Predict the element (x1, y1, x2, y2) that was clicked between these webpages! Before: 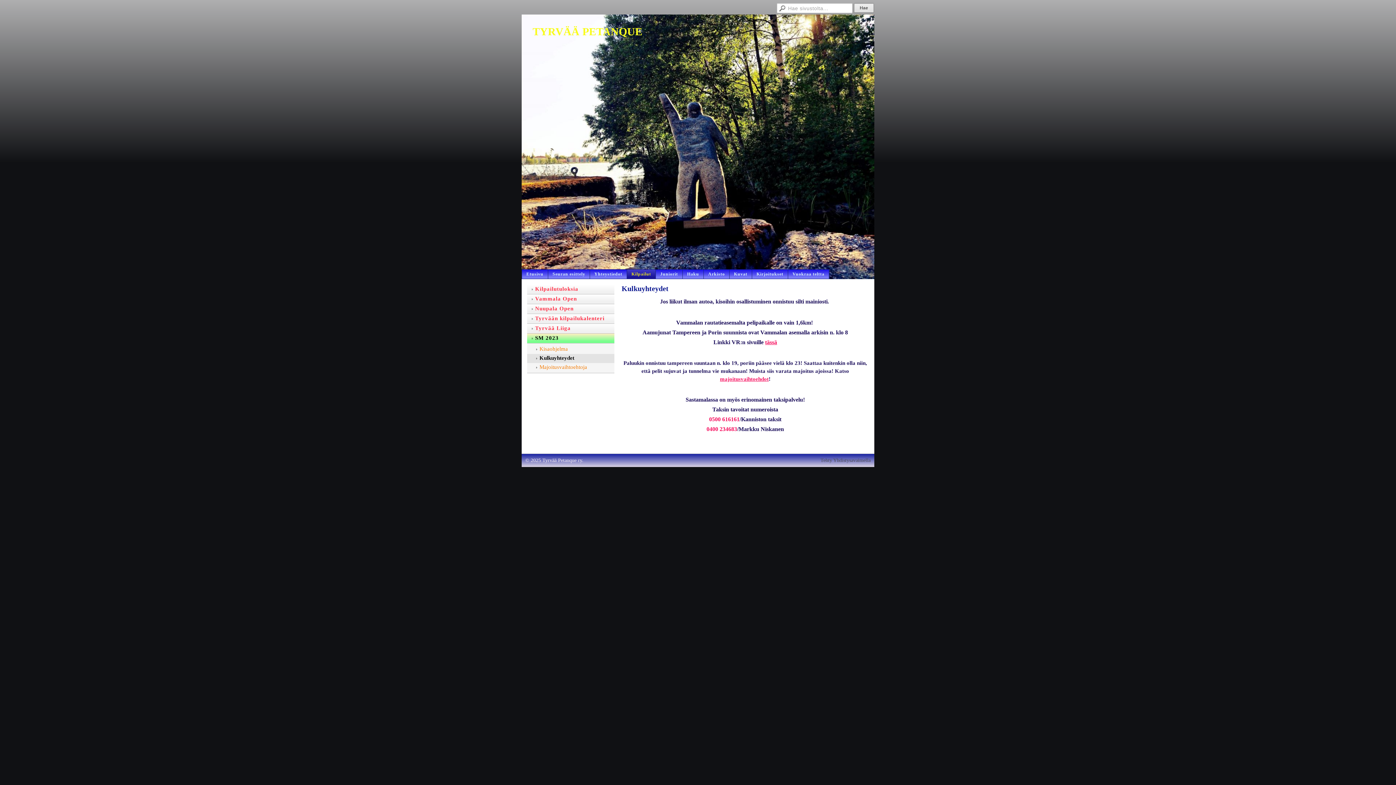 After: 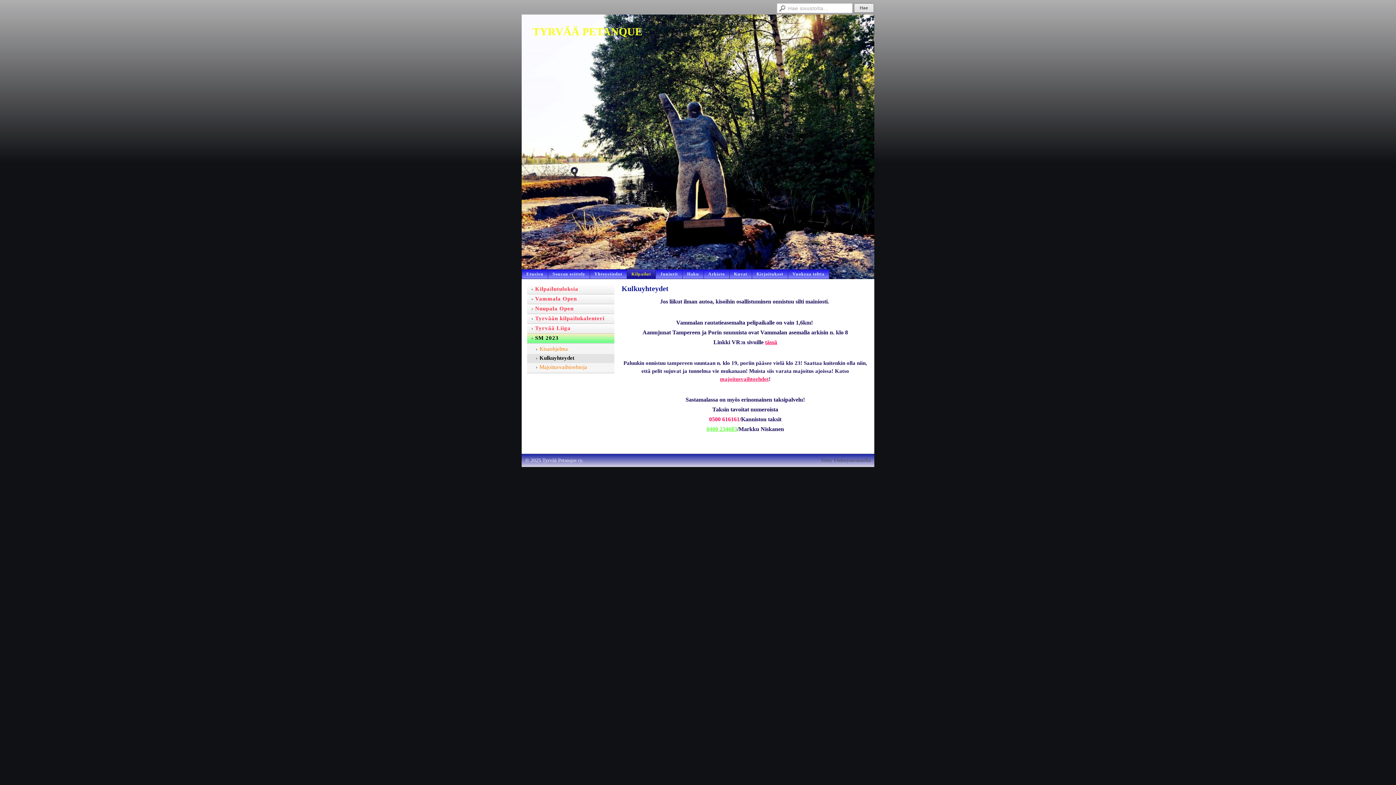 Action: bbox: (706, 426, 737, 432) label: 0400 234683